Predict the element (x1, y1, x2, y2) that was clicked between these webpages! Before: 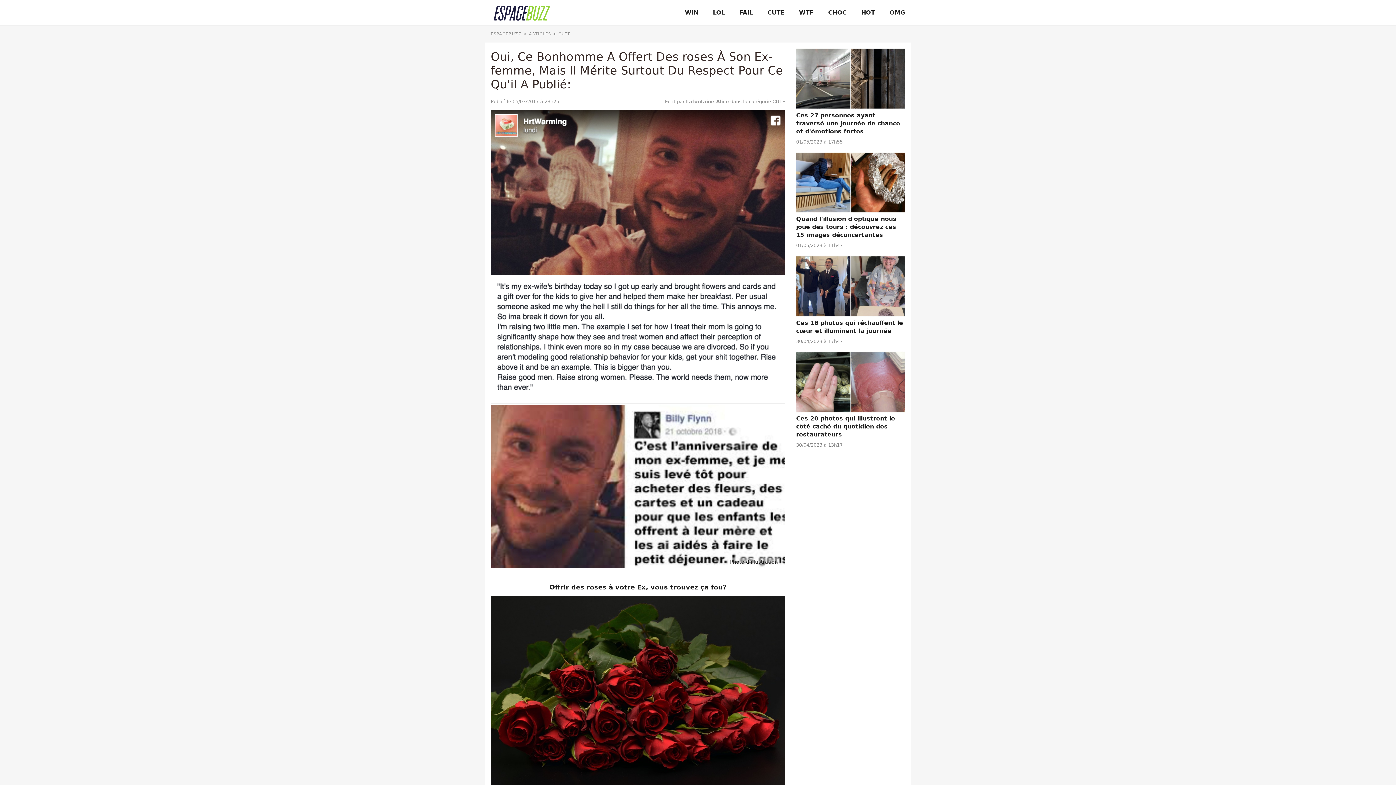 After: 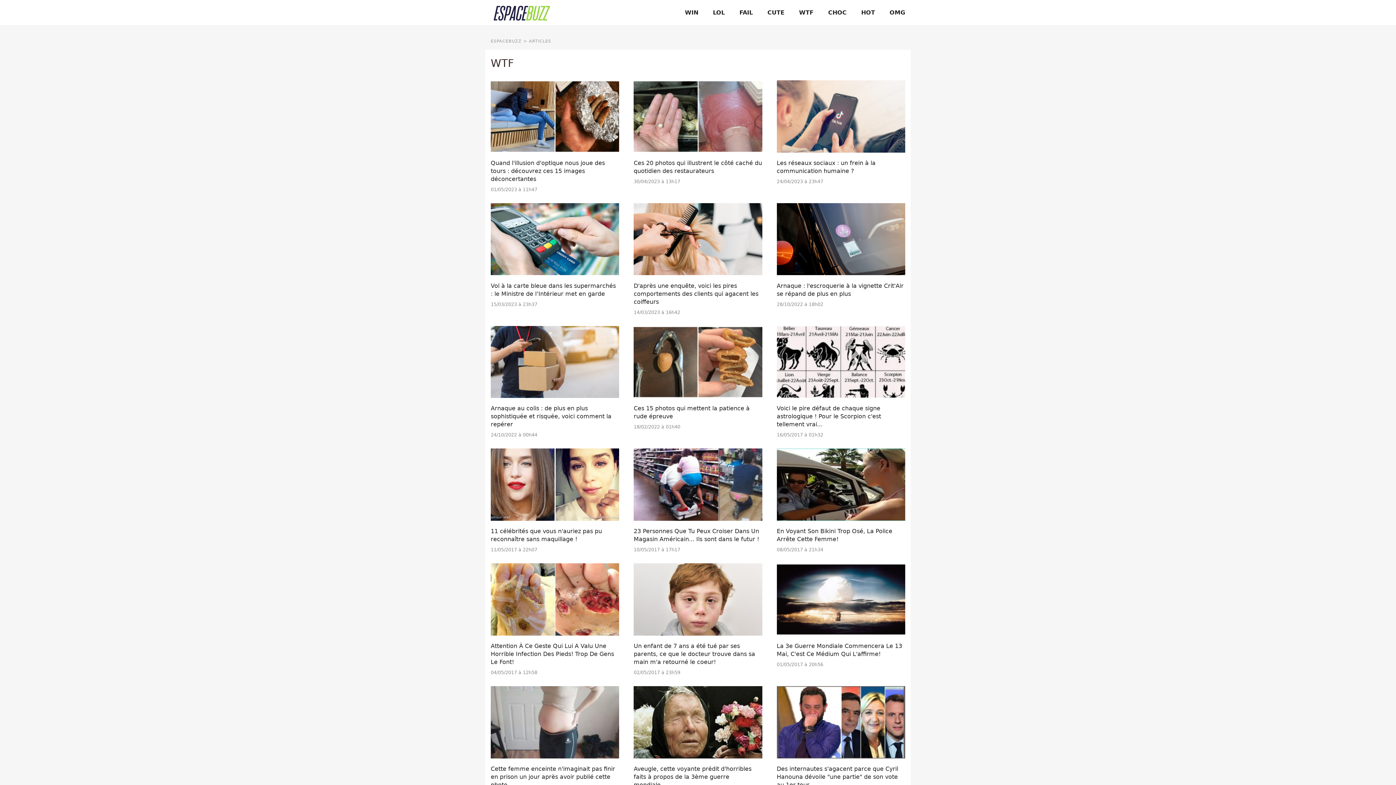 Action: bbox: (792, 9, 821, 16) label: WTF